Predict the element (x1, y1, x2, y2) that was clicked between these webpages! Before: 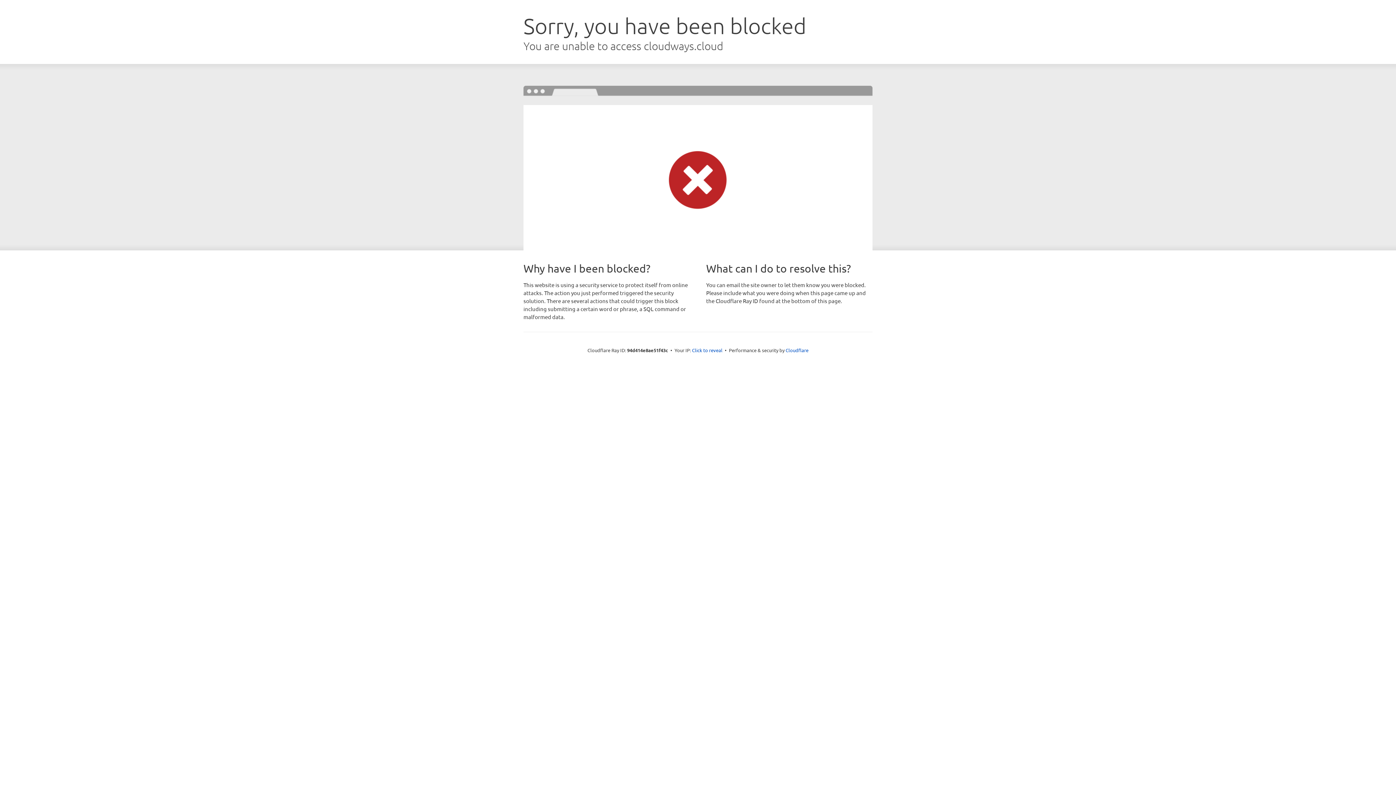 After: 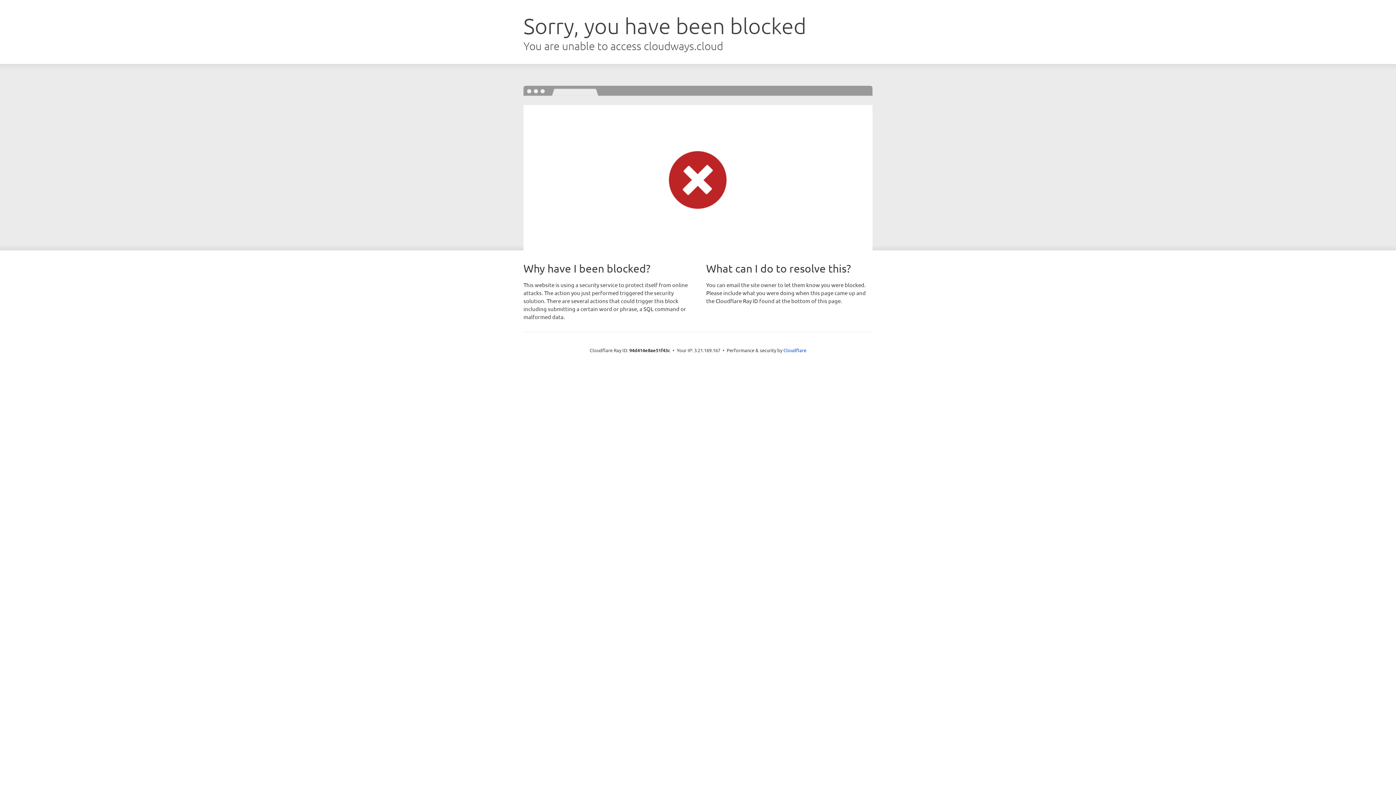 Action: bbox: (692, 346, 722, 353) label: Click to reveal